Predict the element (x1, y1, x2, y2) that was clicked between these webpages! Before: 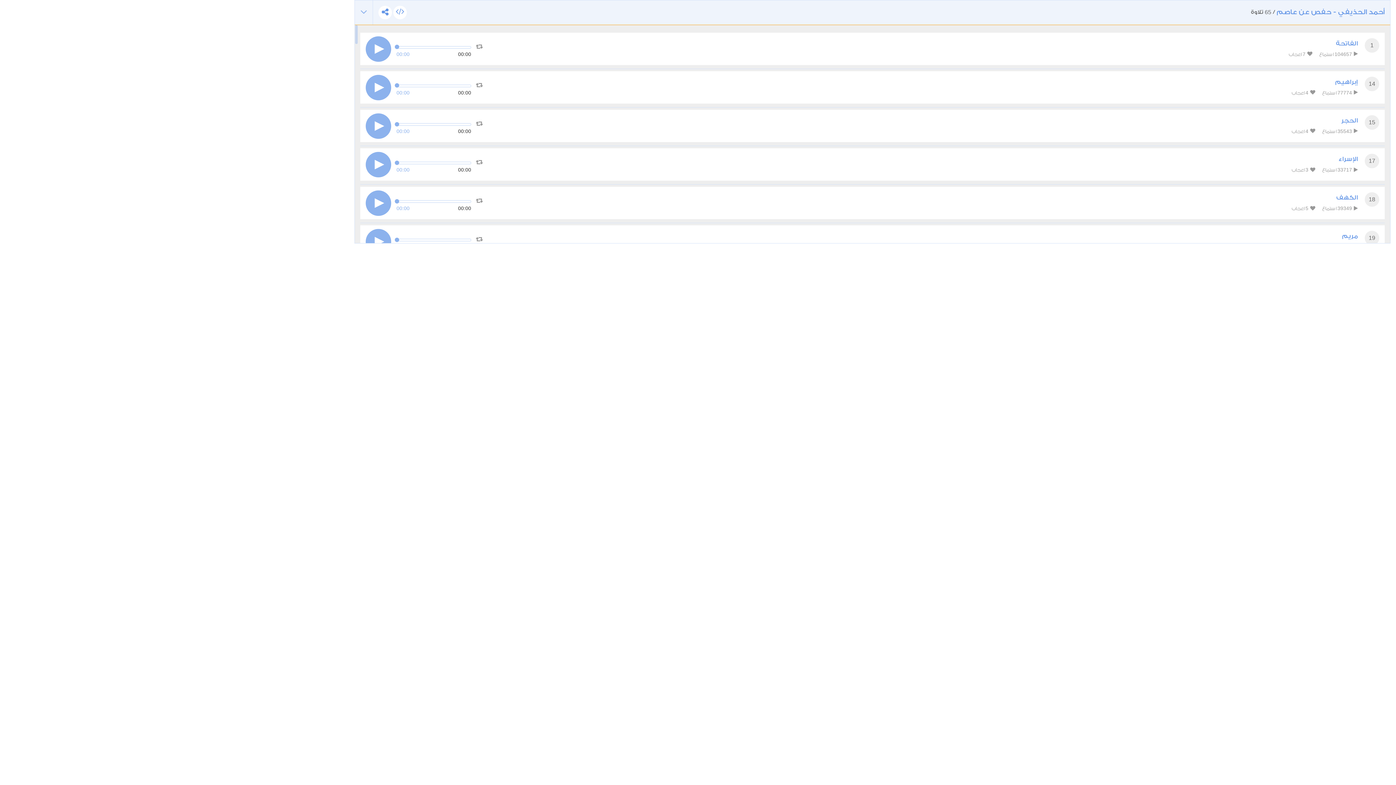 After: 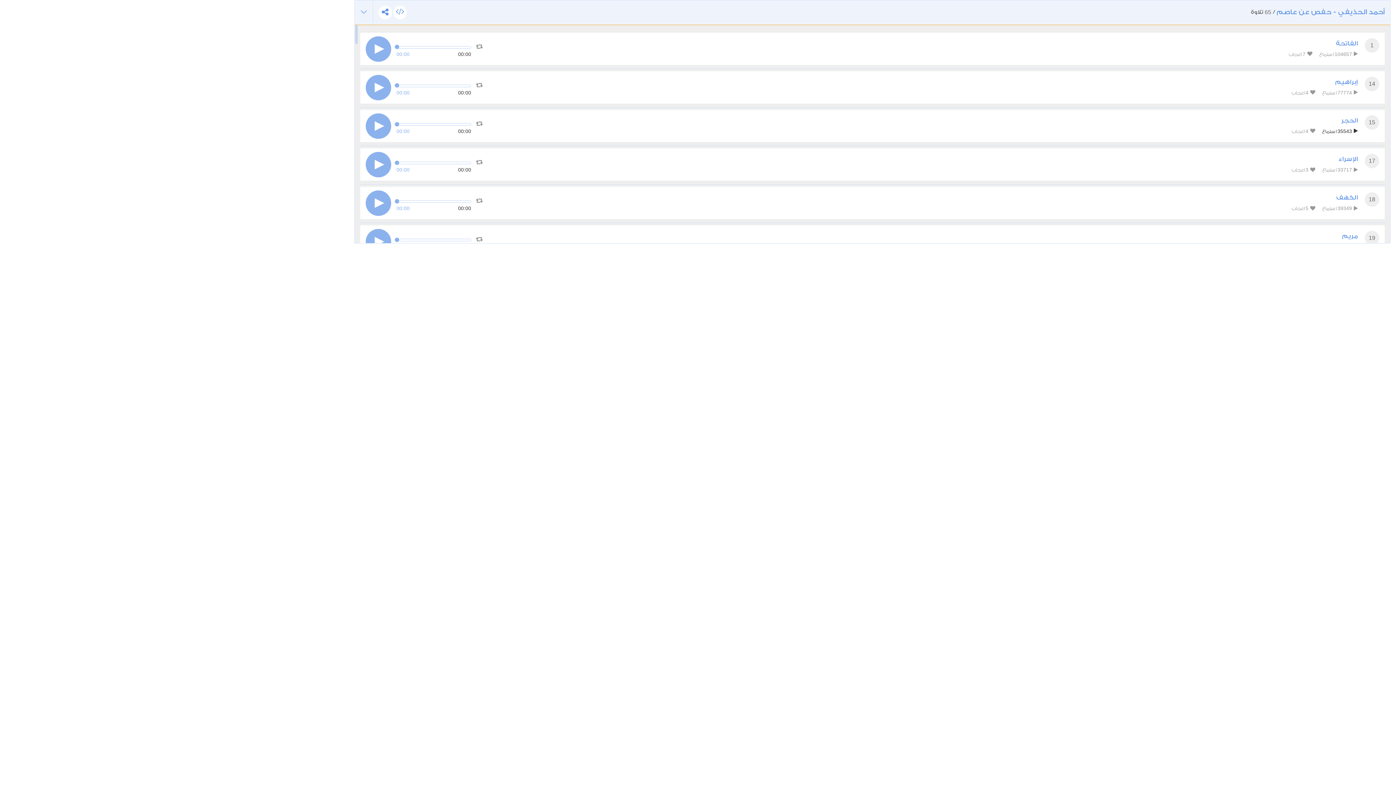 Action: bbox: (1322, 127, 1358, 135) label:  35543 استماع